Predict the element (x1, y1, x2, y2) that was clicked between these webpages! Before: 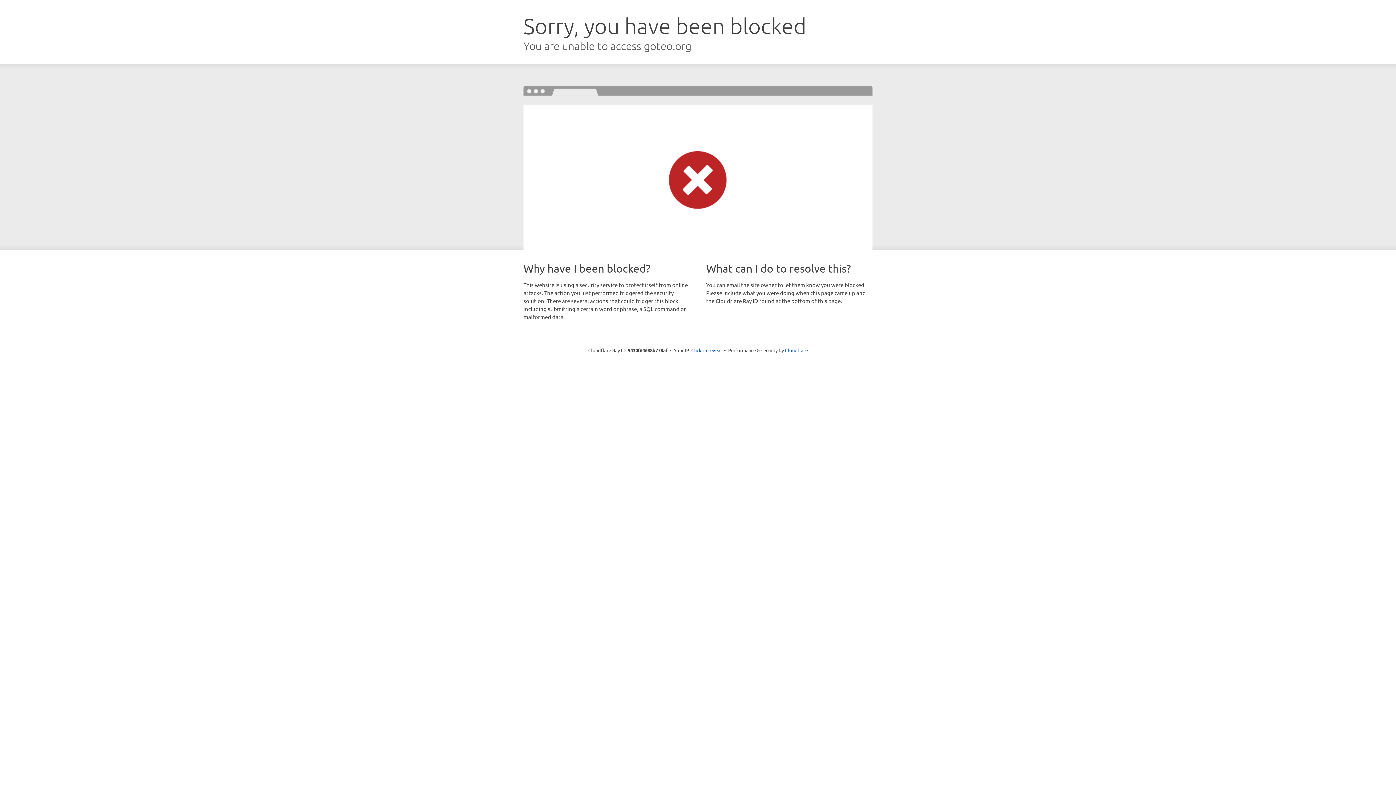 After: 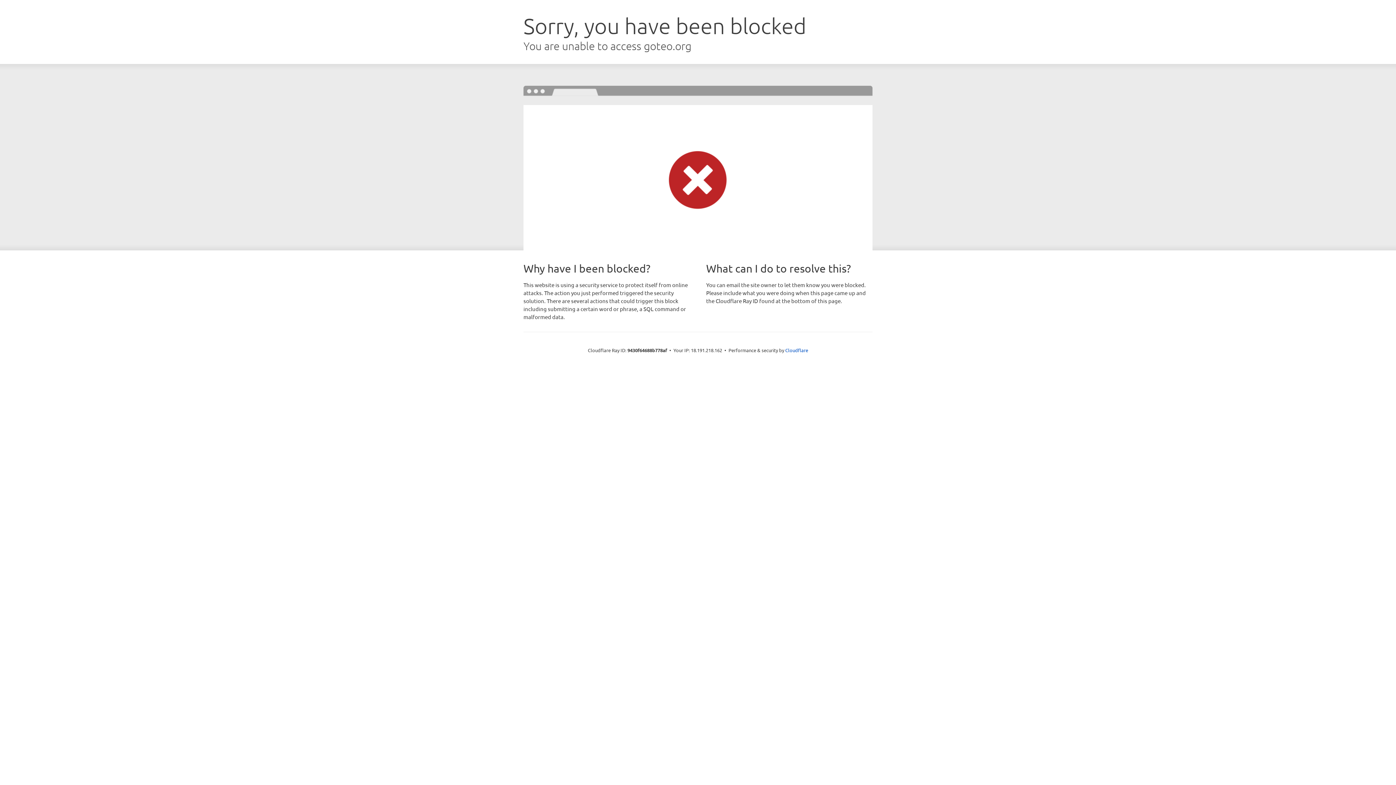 Action: bbox: (691, 346, 722, 353) label: Click to reveal